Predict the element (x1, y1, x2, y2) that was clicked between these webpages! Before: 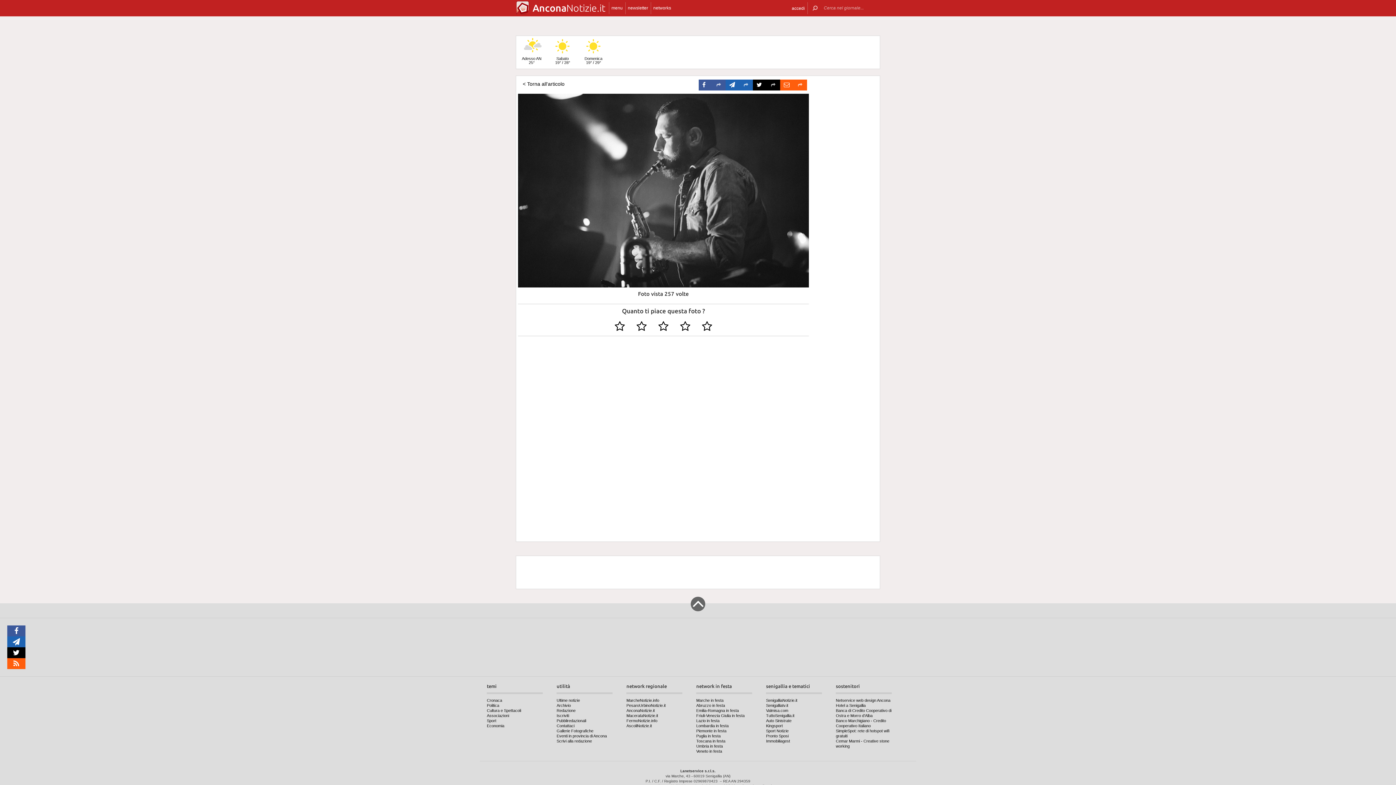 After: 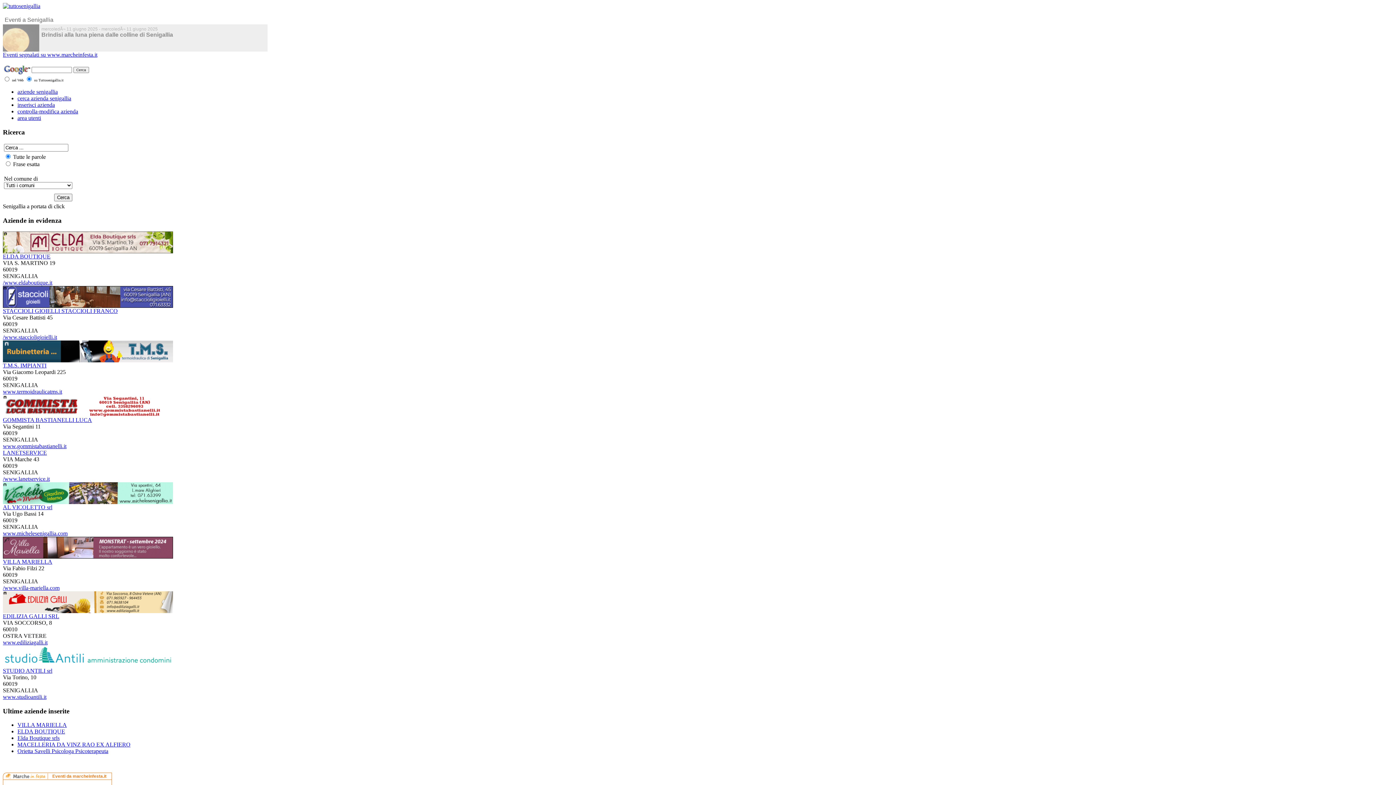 Action: label: TuttoSenigallia.it bbox: (766, 713, 794, 718)